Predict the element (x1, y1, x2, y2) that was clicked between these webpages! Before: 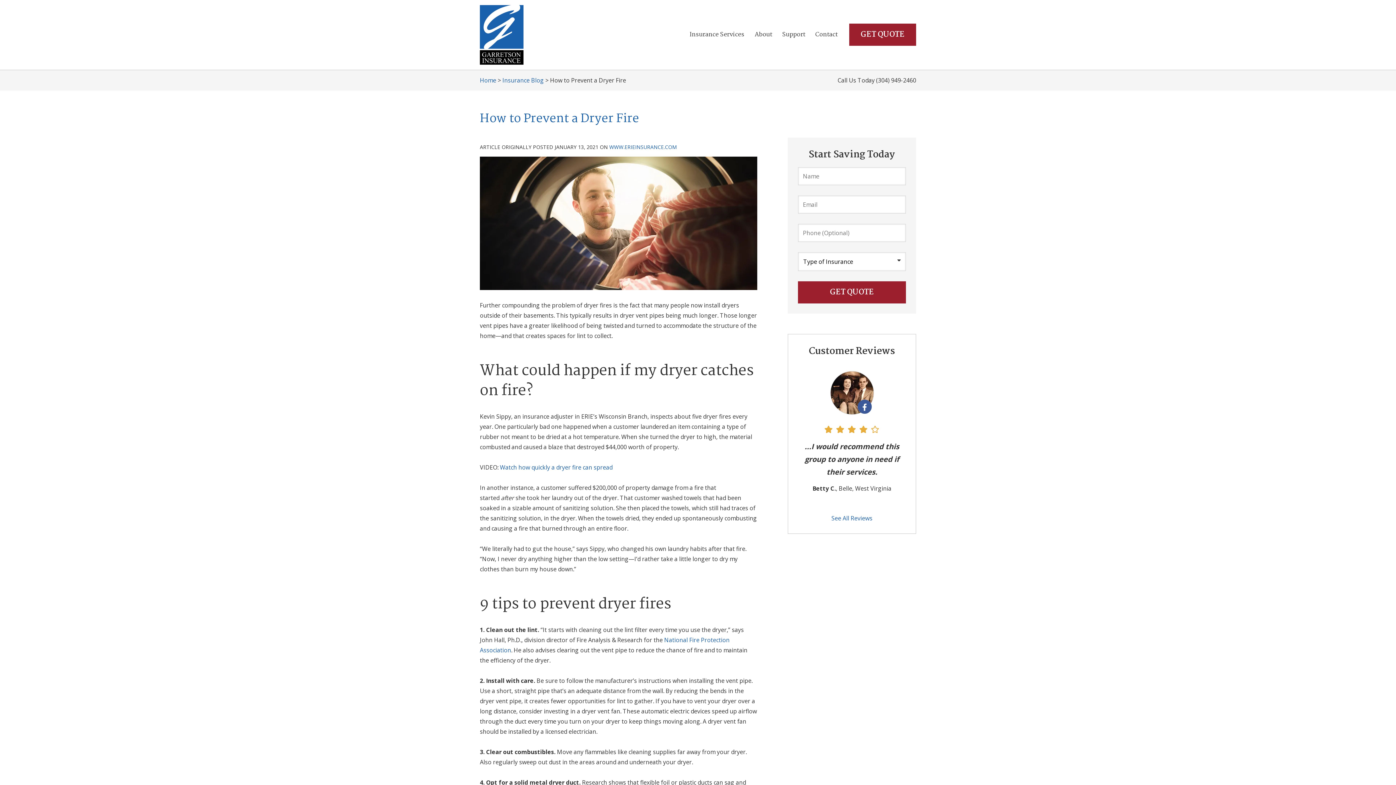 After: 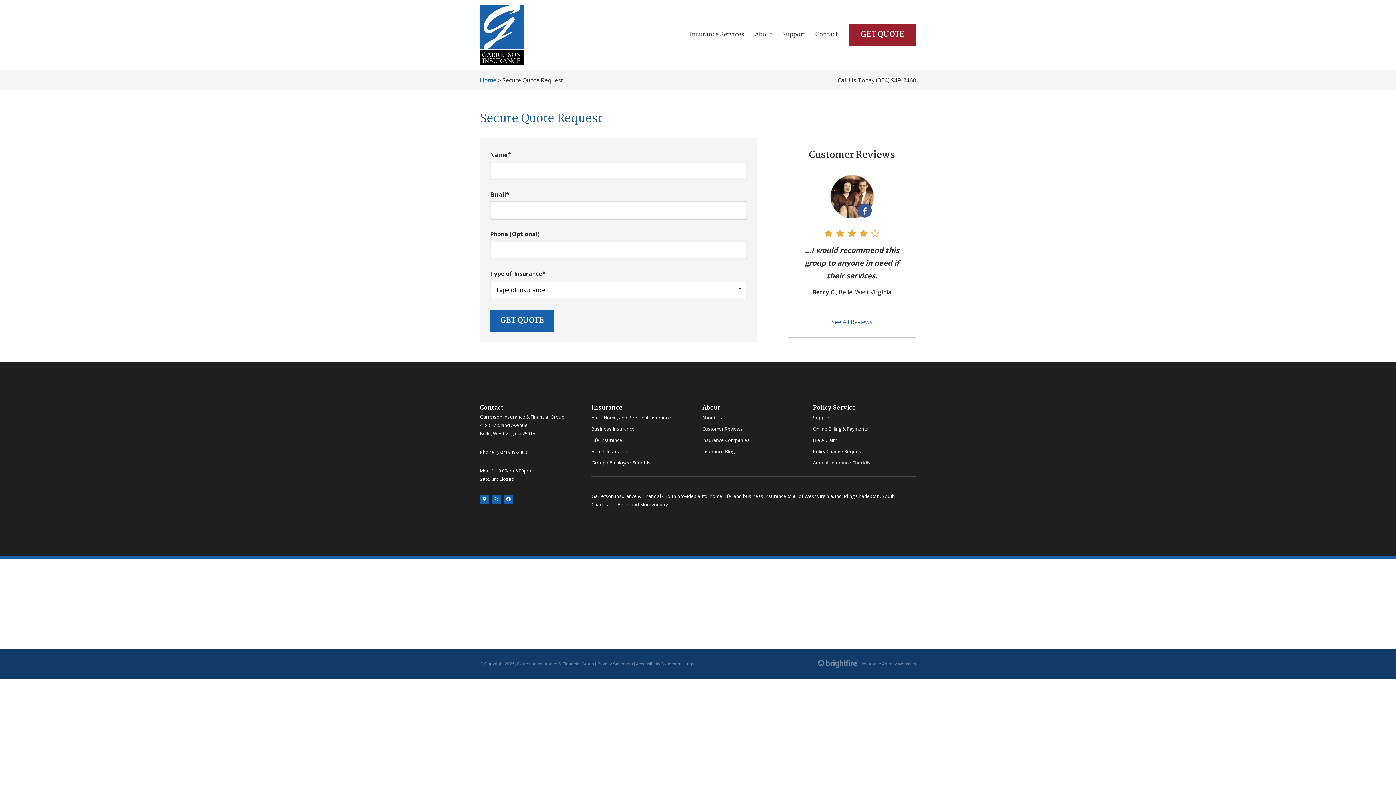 Action: bbox: (849, 23, 916, 45) label: GET QUOTE